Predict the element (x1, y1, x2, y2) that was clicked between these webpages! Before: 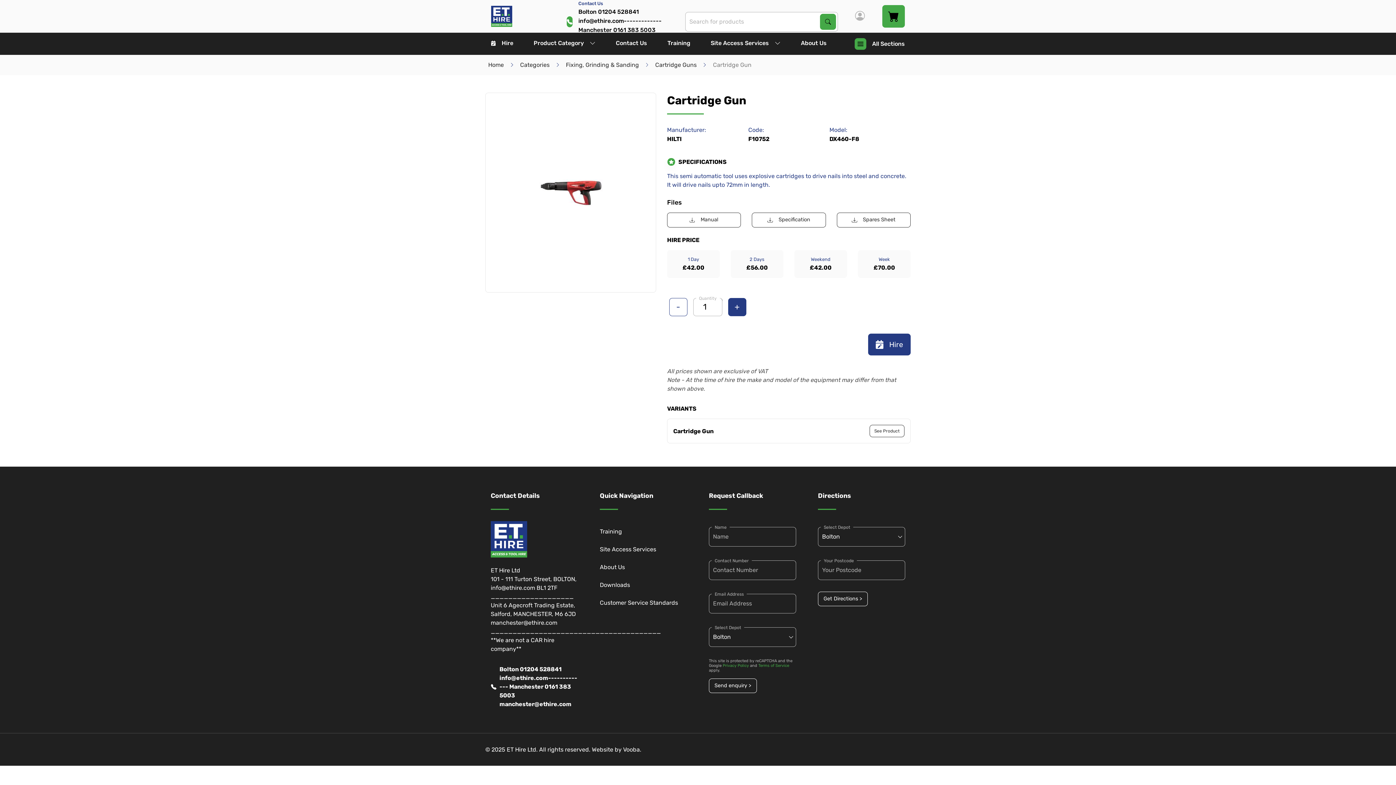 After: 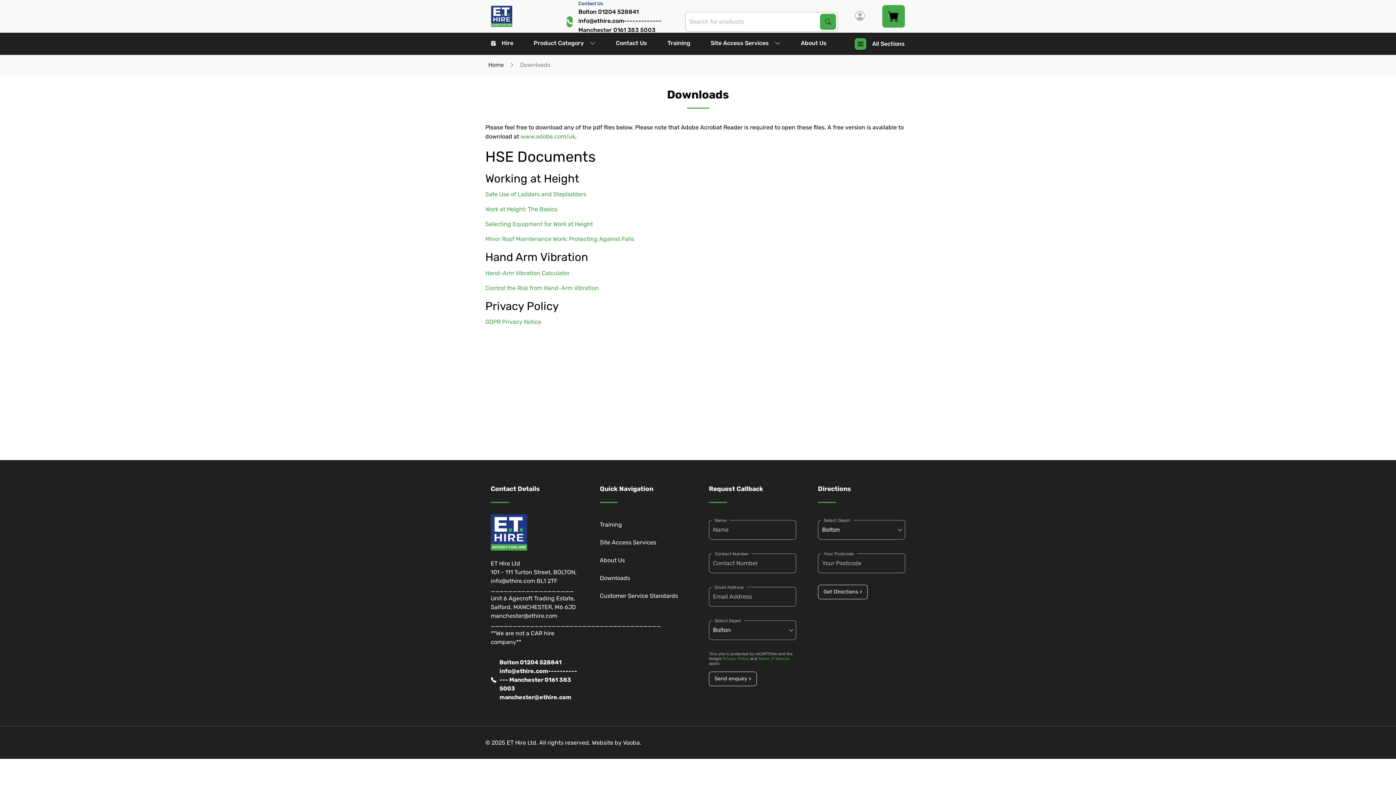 Action: label: Downloads bbox: (600, 577, 630, 592)